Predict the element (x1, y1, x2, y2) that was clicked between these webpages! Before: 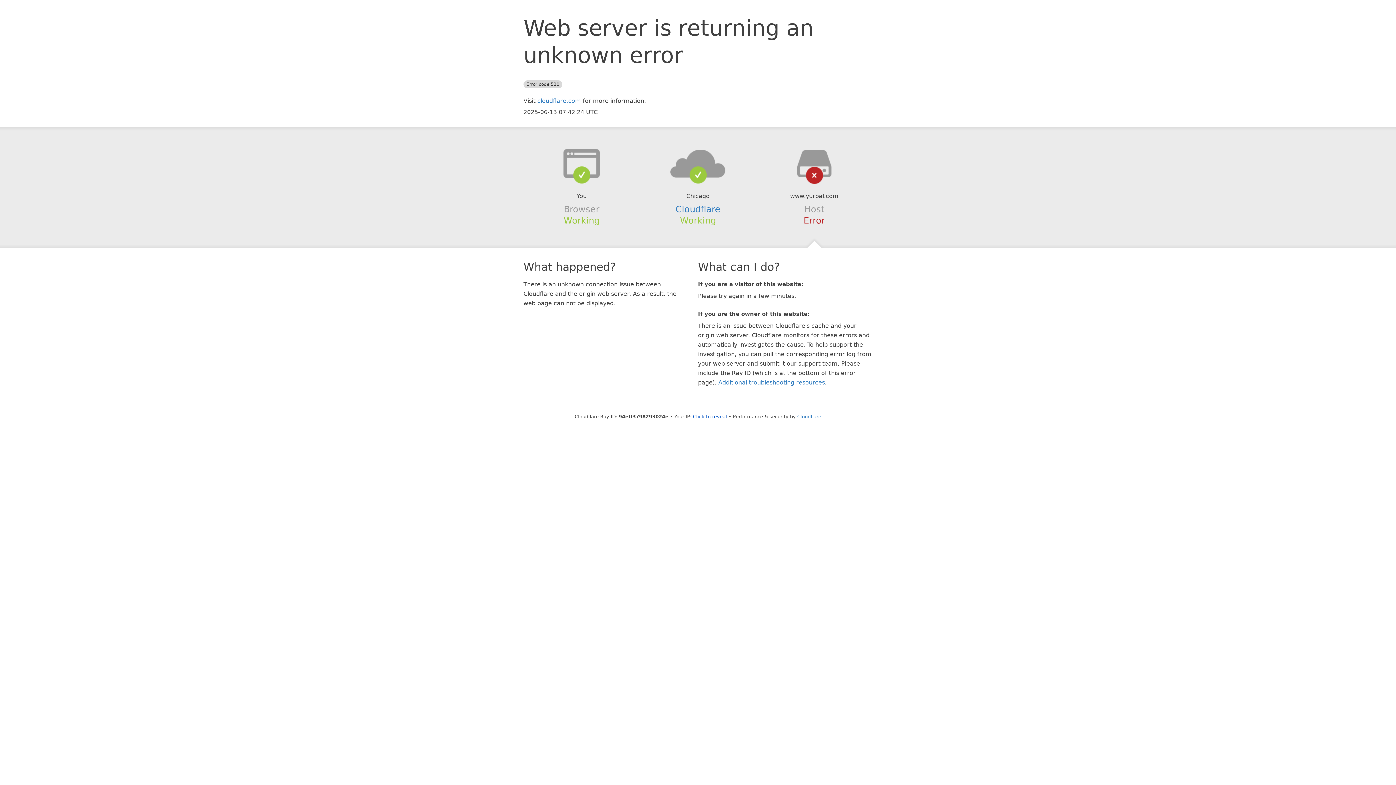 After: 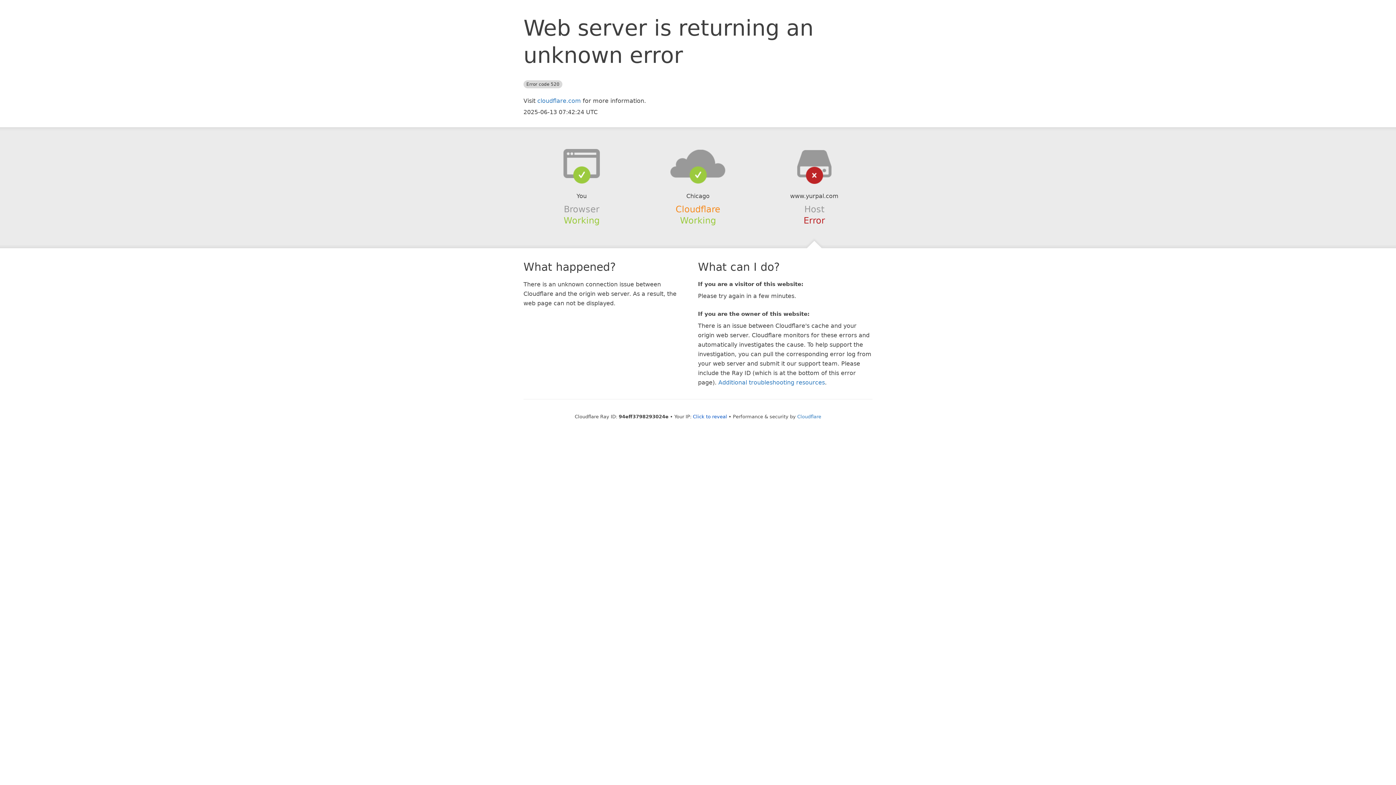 Action: bbox: (675, 204, 720, 214) label: Cloudflare